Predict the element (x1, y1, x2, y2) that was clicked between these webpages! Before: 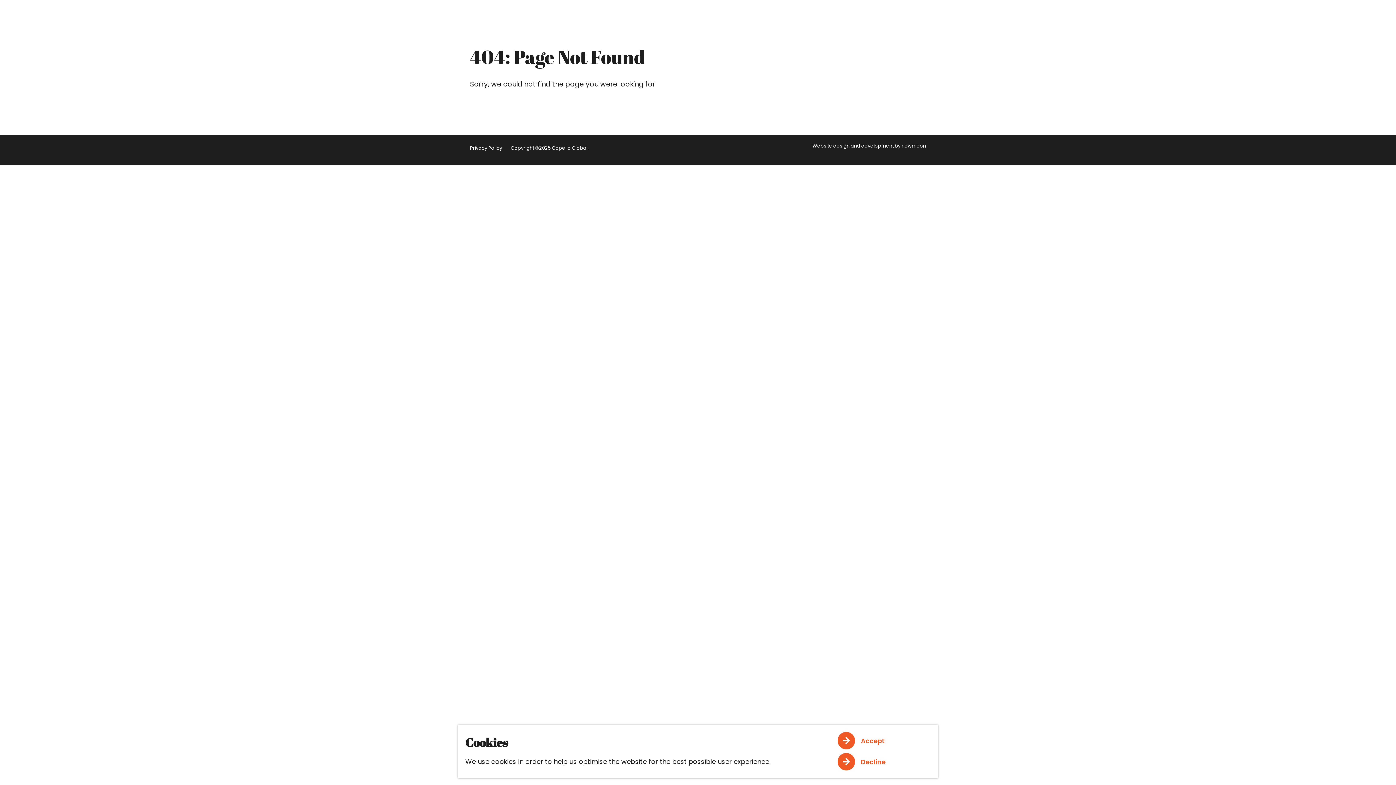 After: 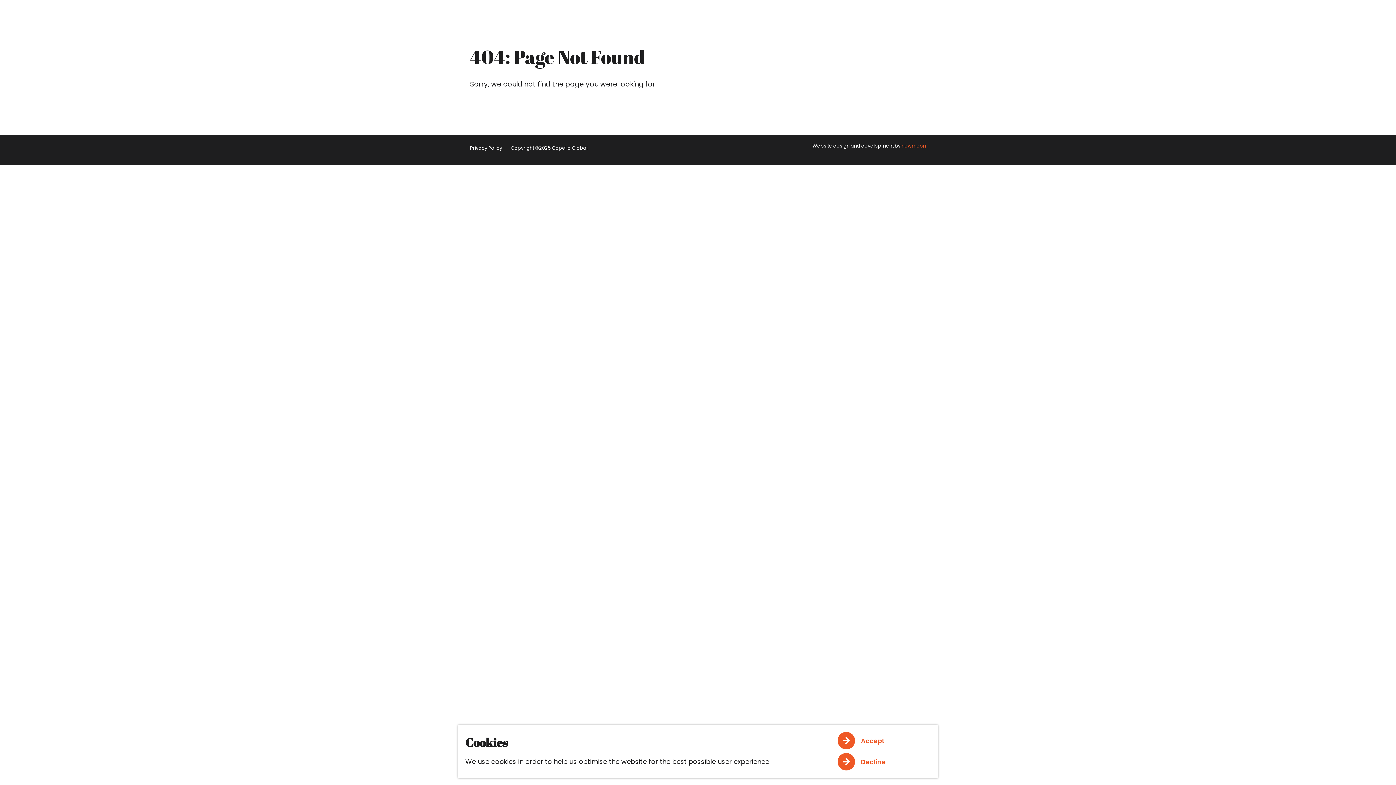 Action: label: newmoon bbox: (901, 142, 926, 149)